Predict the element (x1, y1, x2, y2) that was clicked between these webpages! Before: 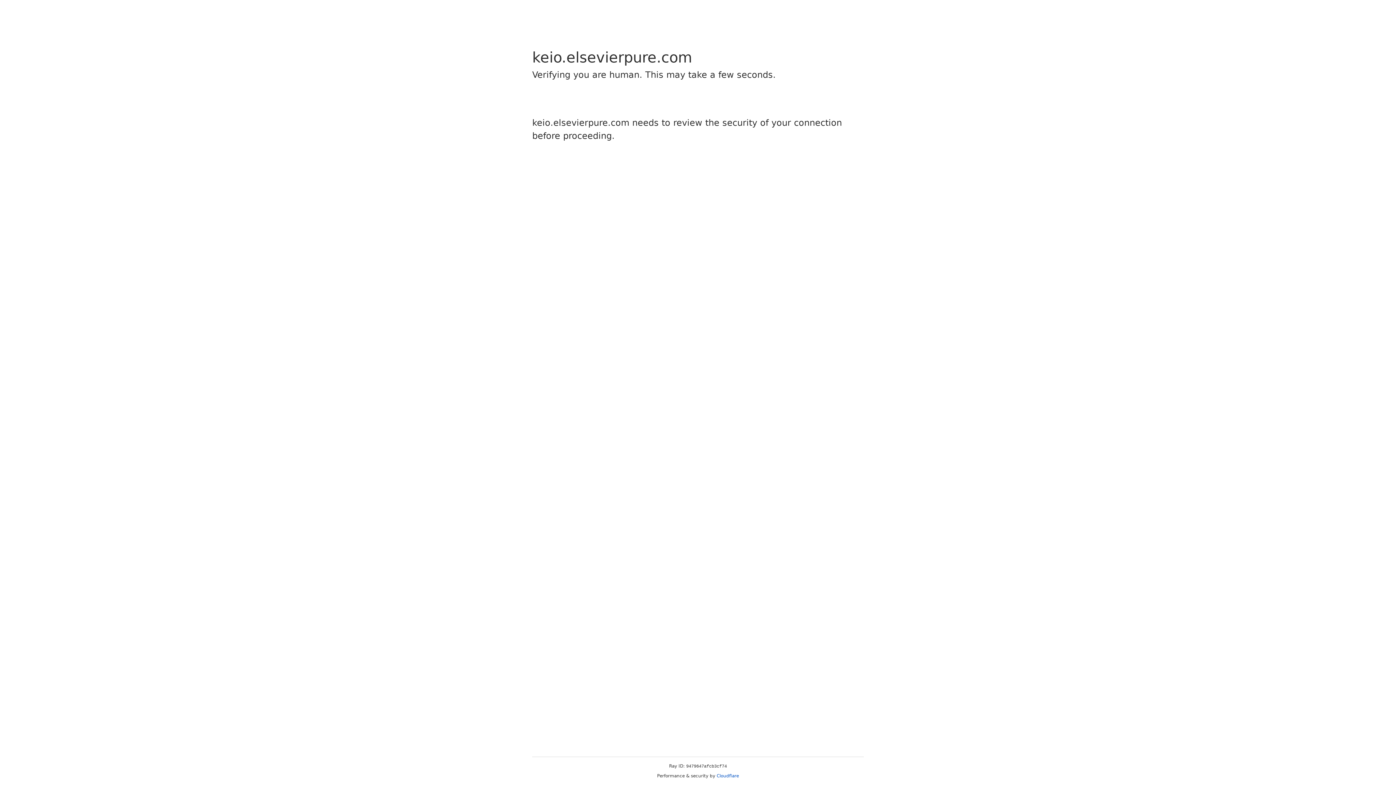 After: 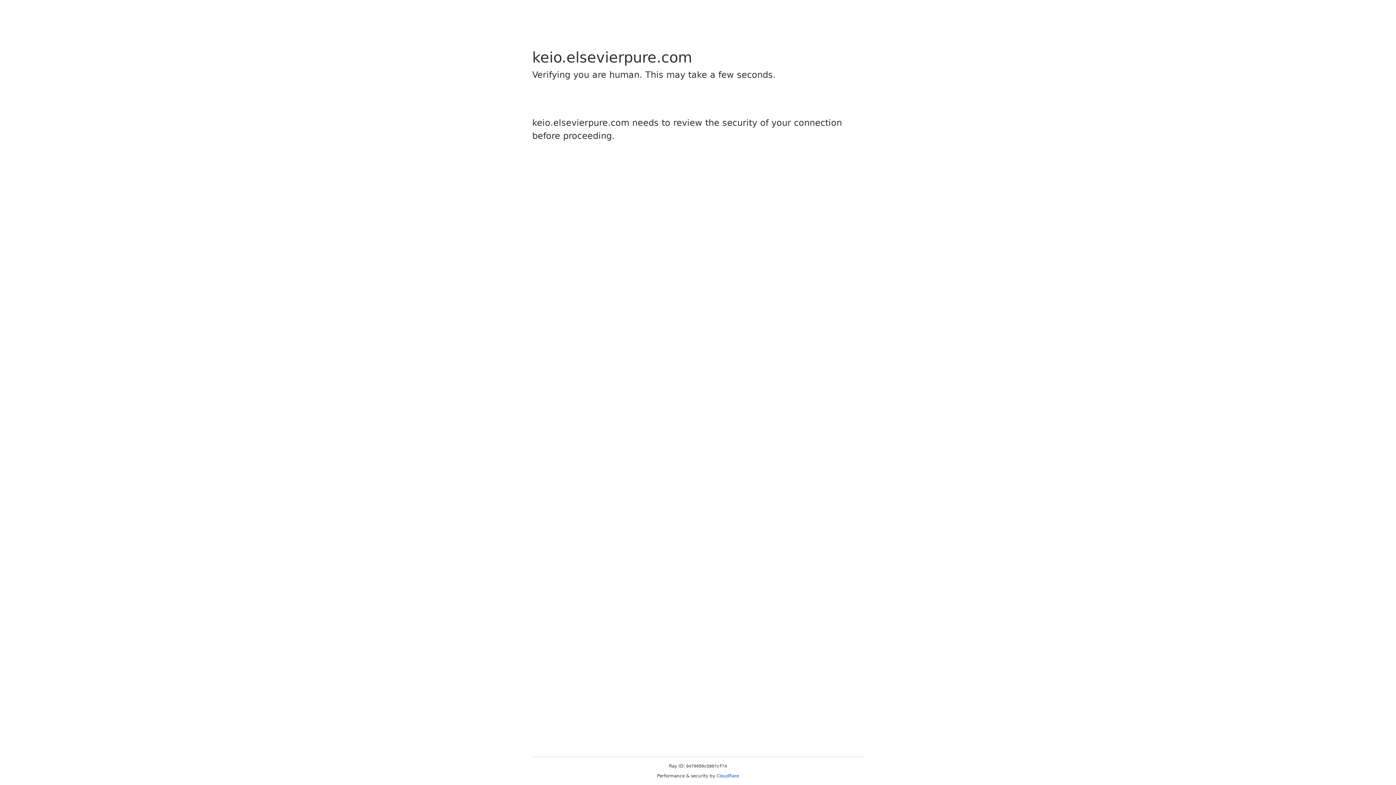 Action: label: Cloudflare bbox: (716, 773, 739, 778)